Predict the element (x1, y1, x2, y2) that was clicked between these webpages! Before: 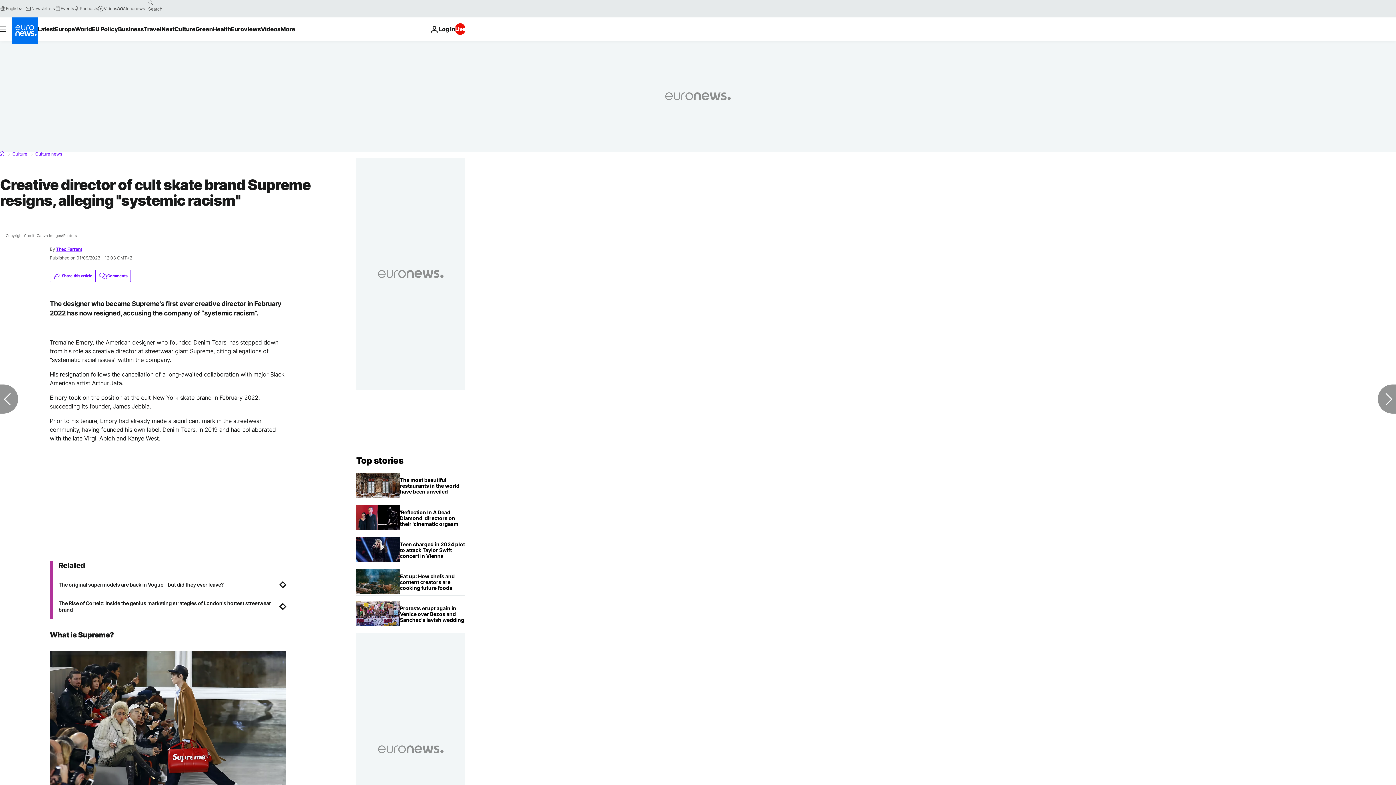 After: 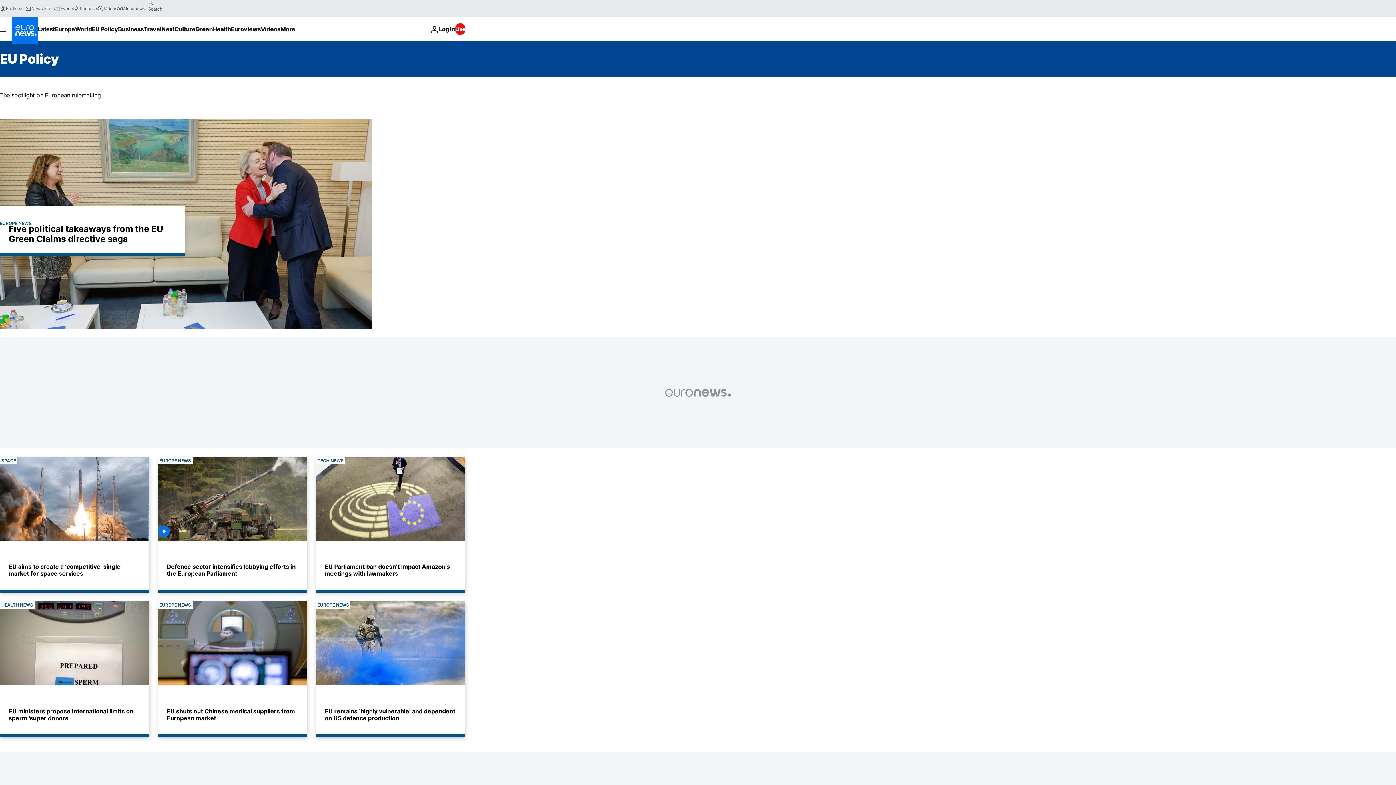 Action: label: Read more about EU Policy bbox: (91, 17, 118, 40)